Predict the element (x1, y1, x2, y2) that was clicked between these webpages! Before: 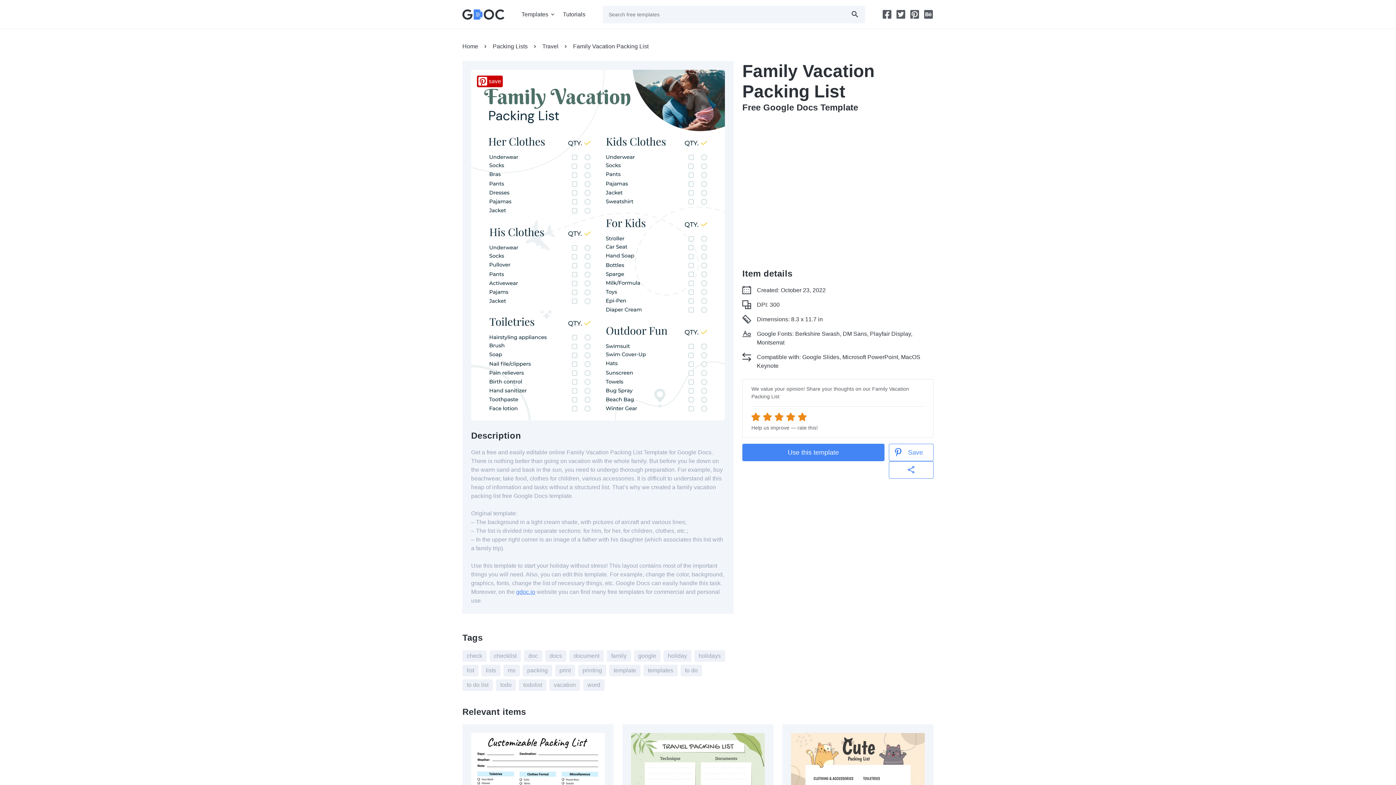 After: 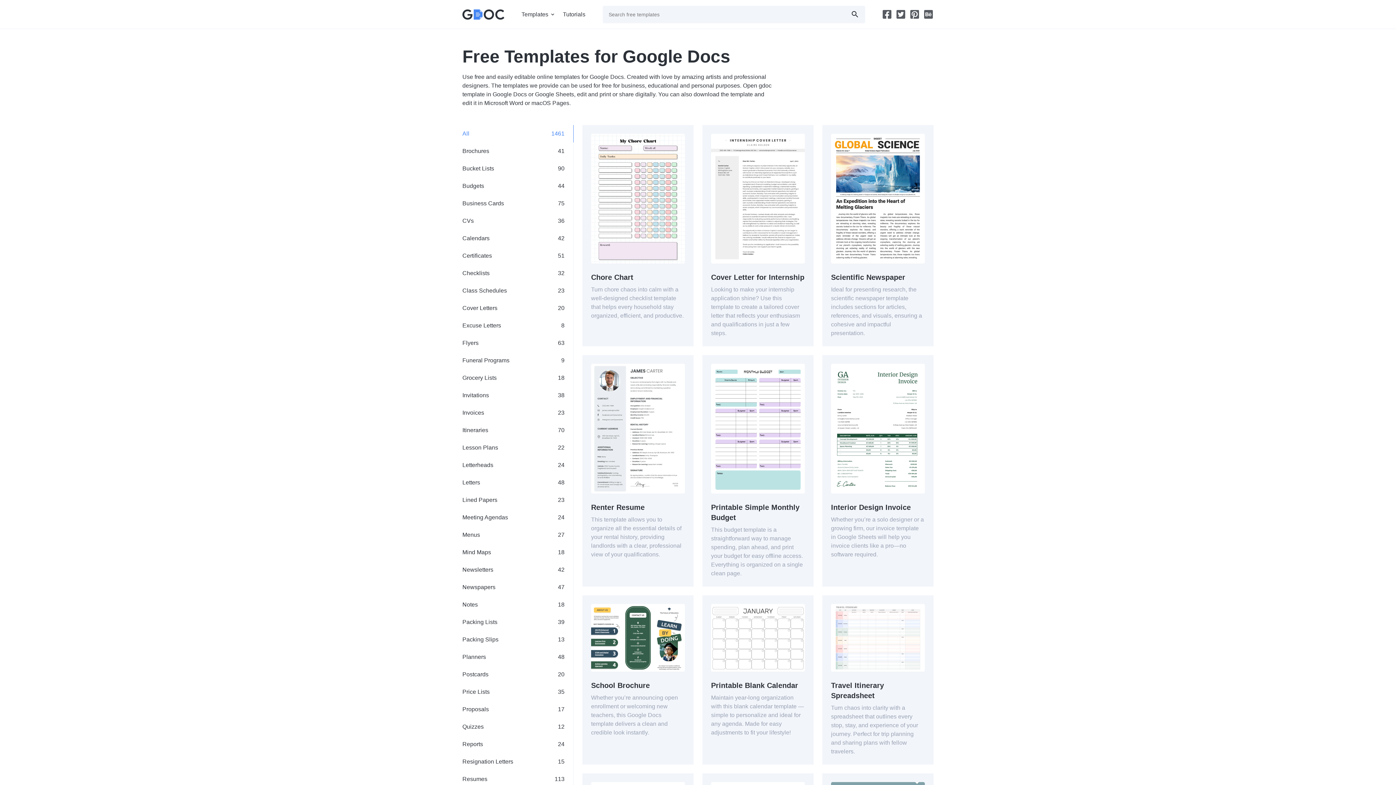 Action: label: Templates bbox: (521, 0, 554, 29)